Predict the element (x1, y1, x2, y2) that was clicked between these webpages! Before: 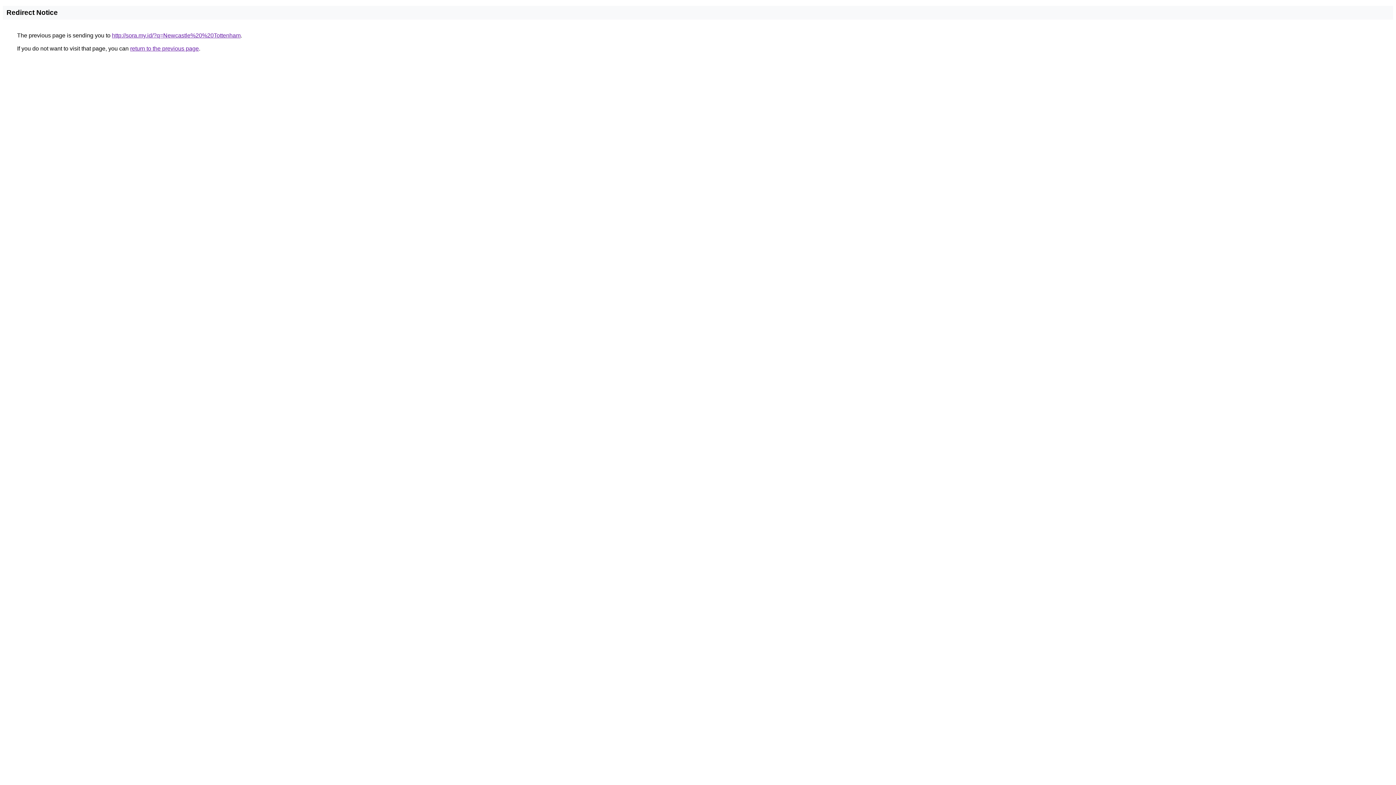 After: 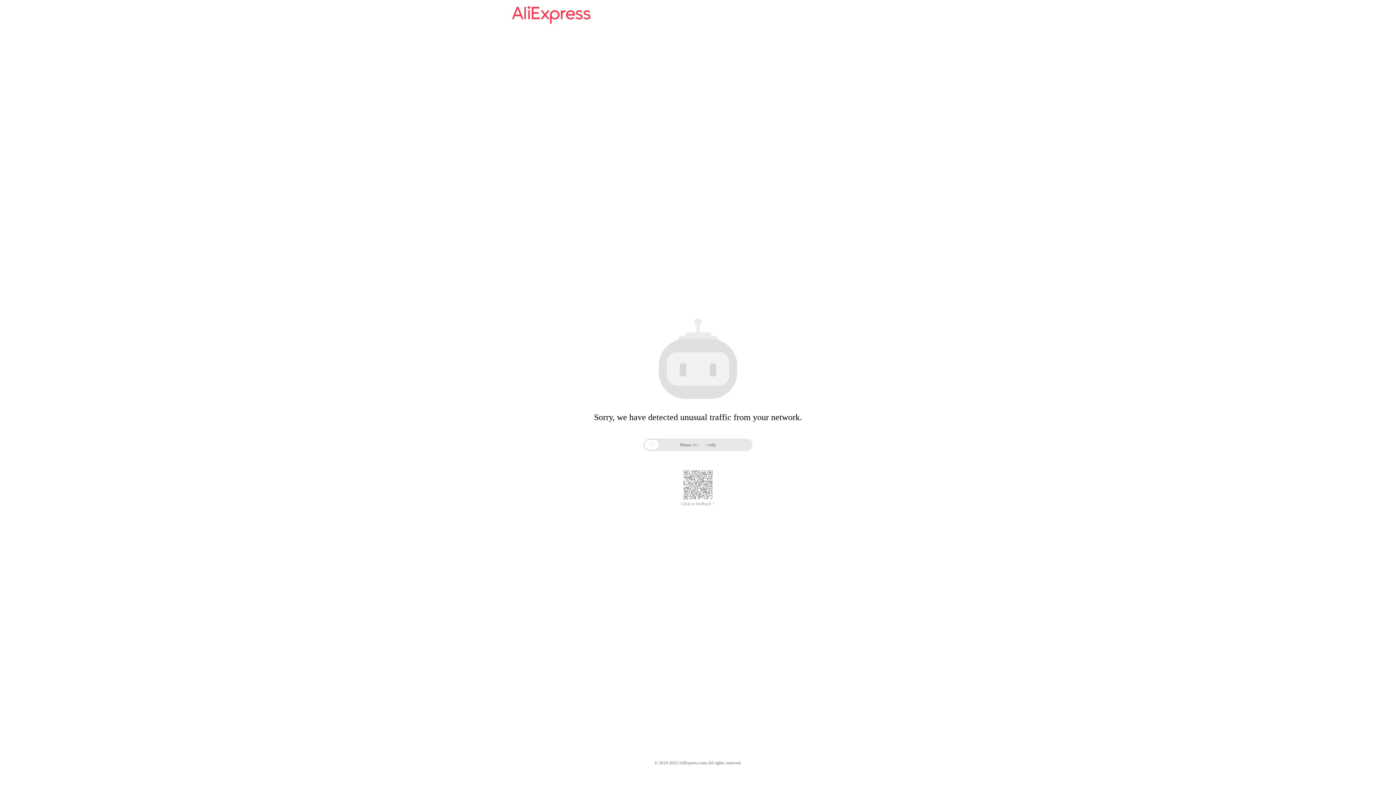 Action: bbox: (112, 32, 240, 38) label: http://sora.my.id/?q=Newcastle%20%20Tottenham